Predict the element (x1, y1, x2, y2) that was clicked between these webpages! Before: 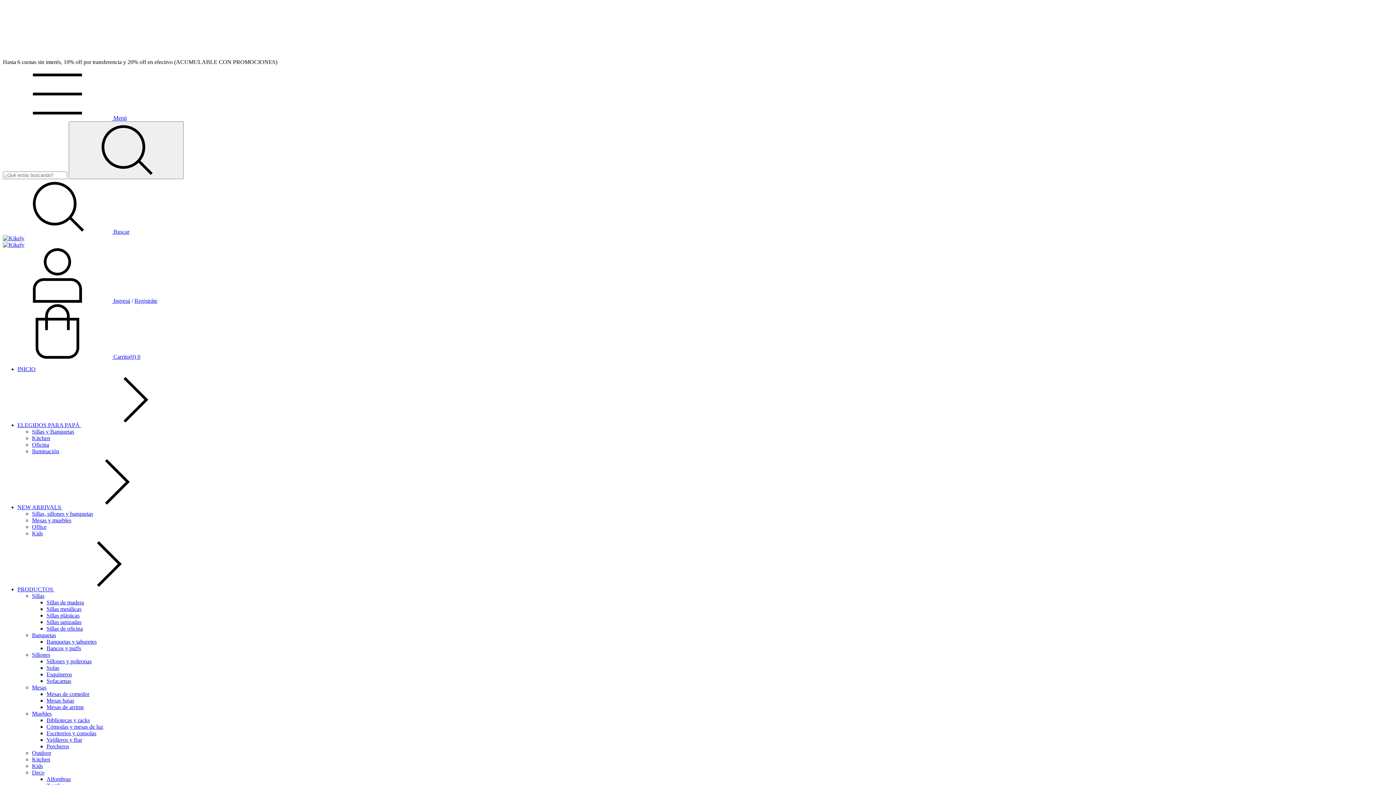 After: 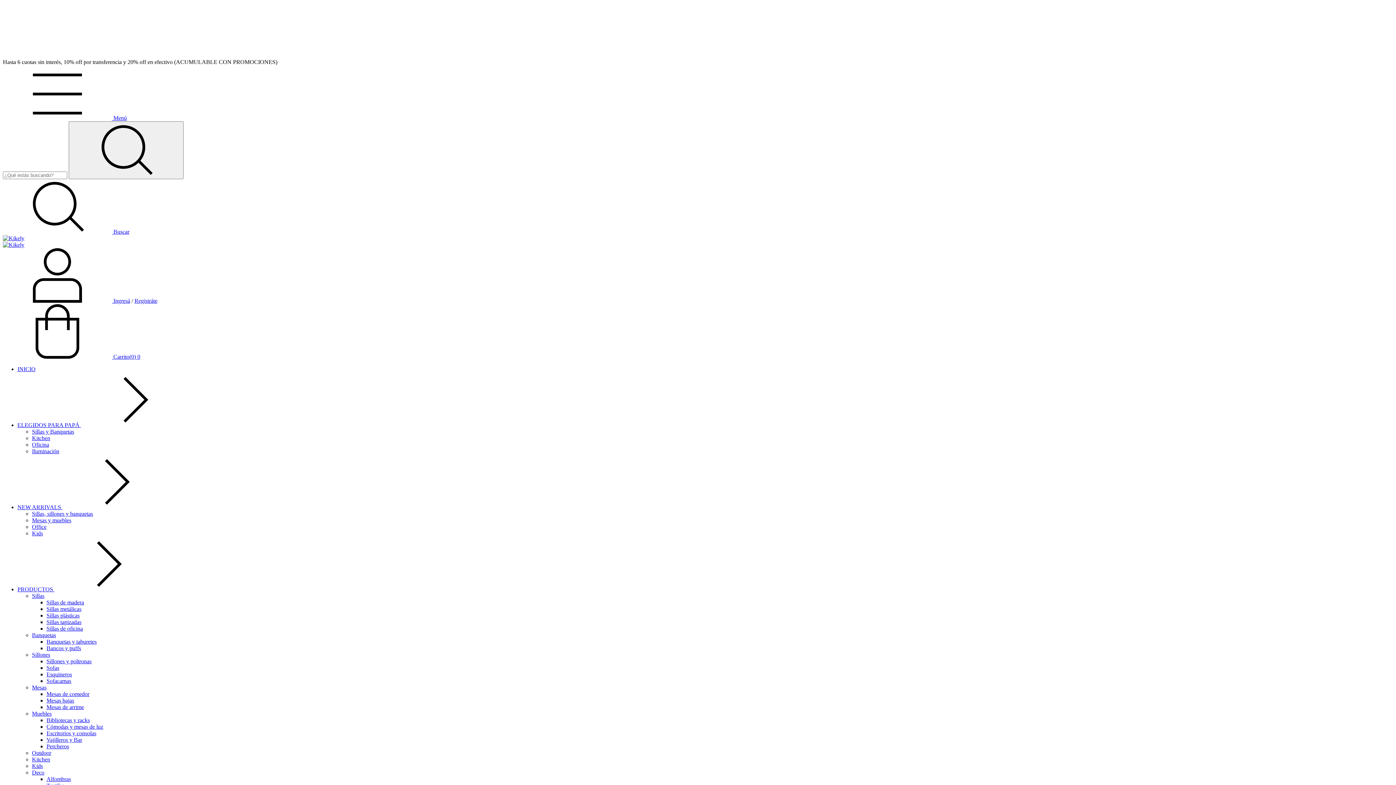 Action: bbox: (32, 441, 49, 448) label: Oficina